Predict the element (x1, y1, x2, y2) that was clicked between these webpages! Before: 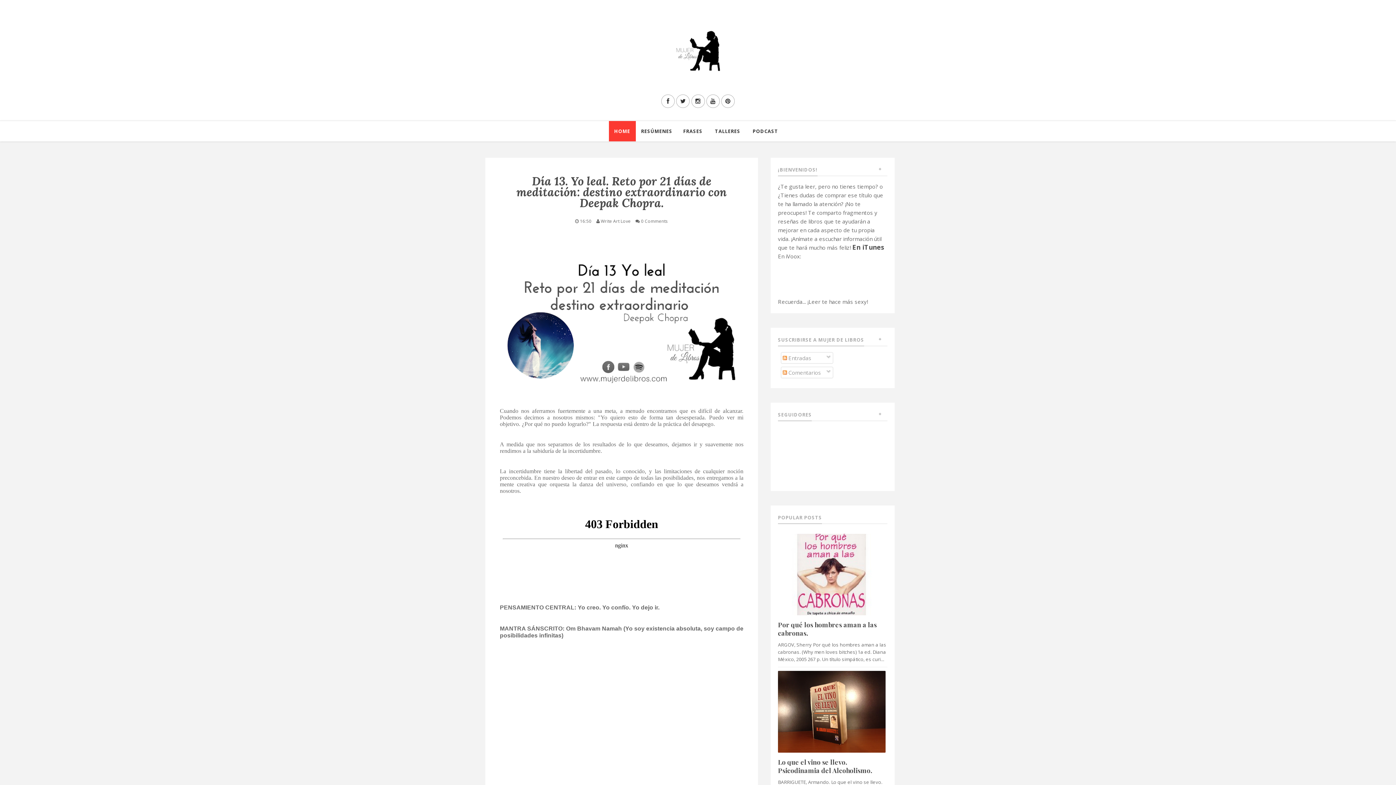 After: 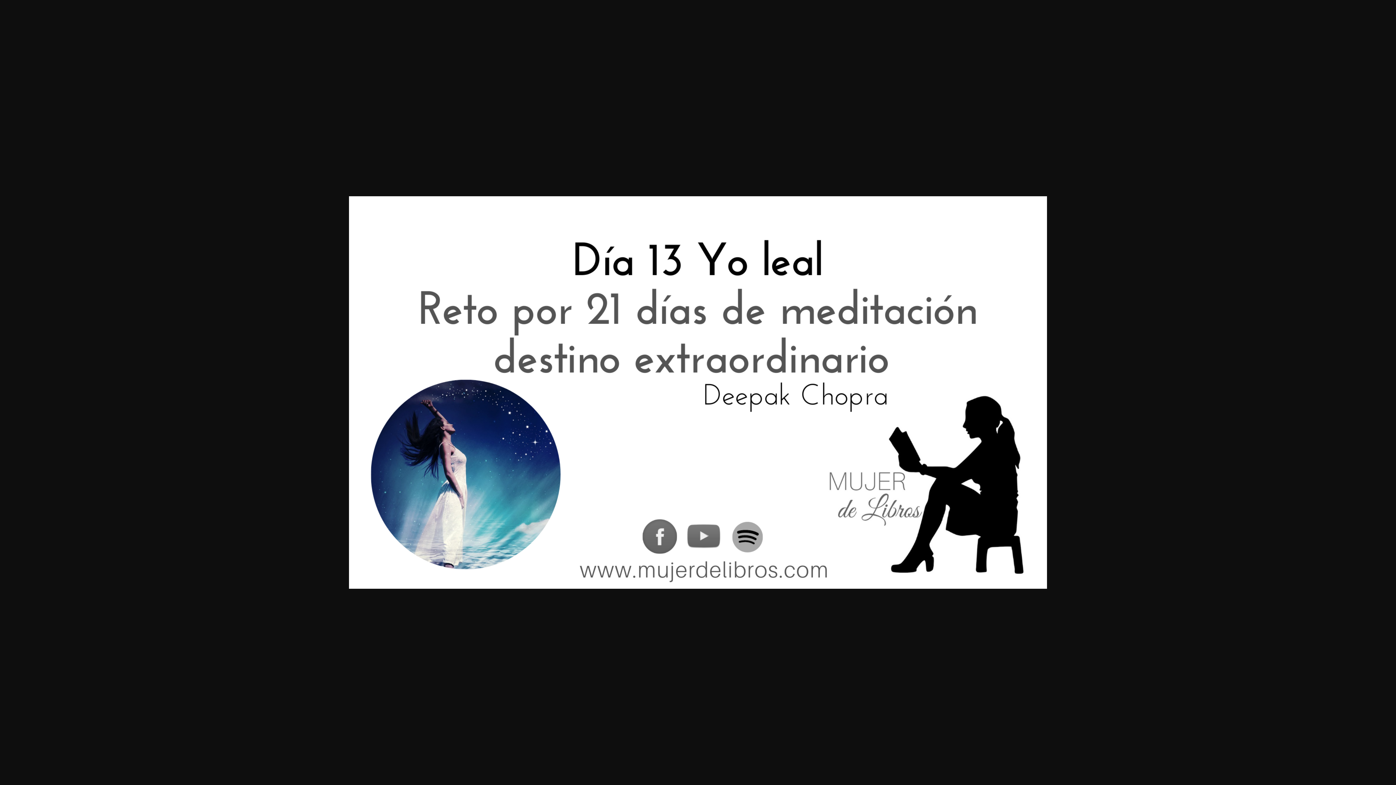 Action: bbox: (500, 309, 743, 317)